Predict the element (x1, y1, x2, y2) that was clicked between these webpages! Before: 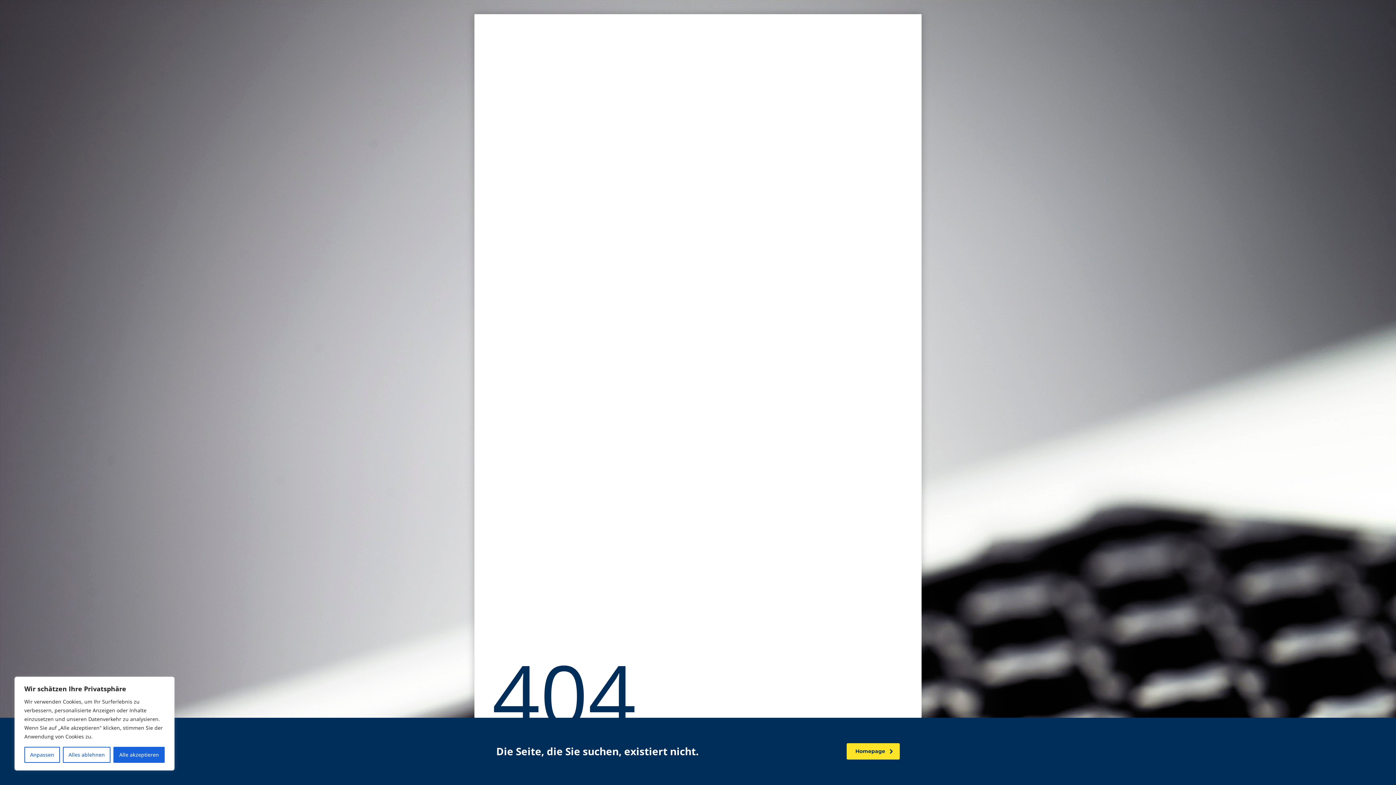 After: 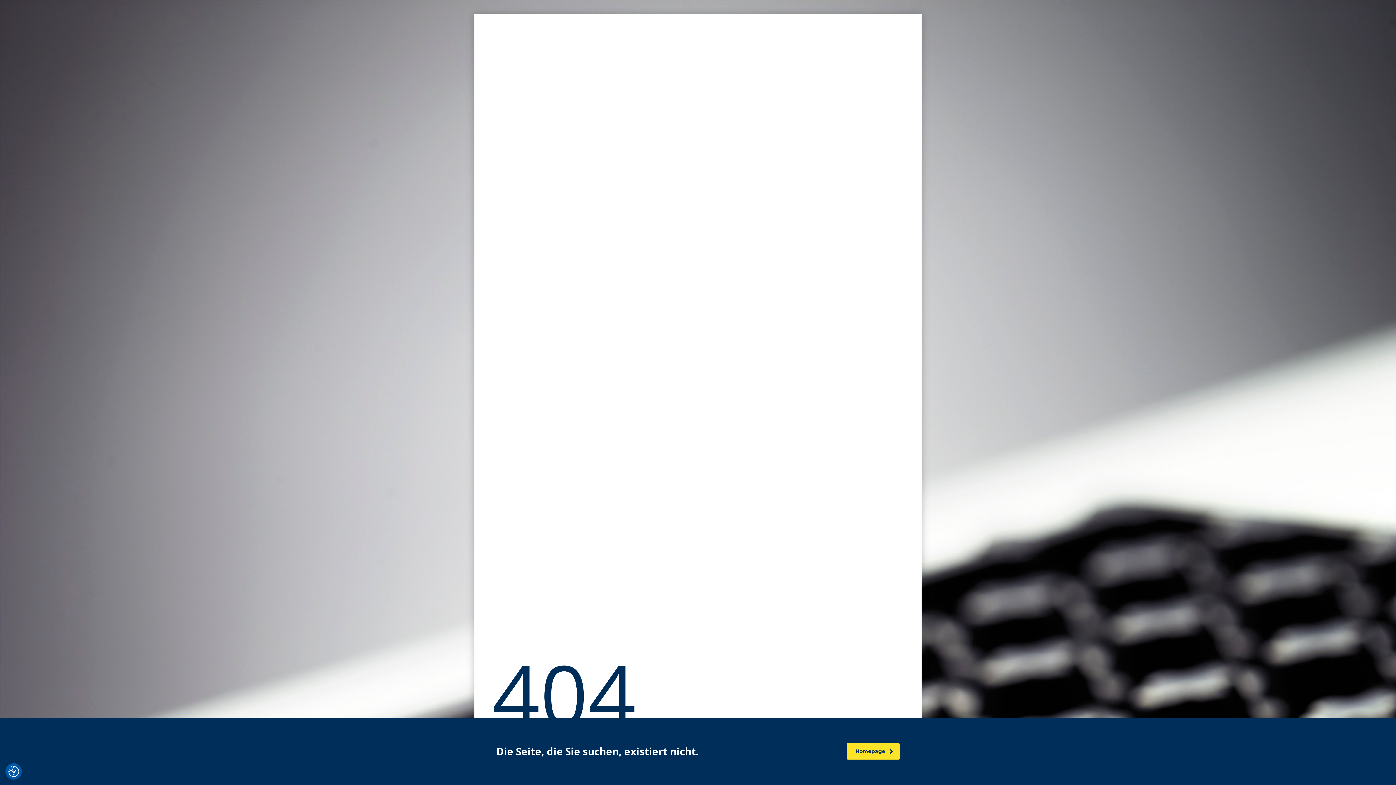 Action: label: Alle akzeptieren bbox: (113, 747, 164, 763)